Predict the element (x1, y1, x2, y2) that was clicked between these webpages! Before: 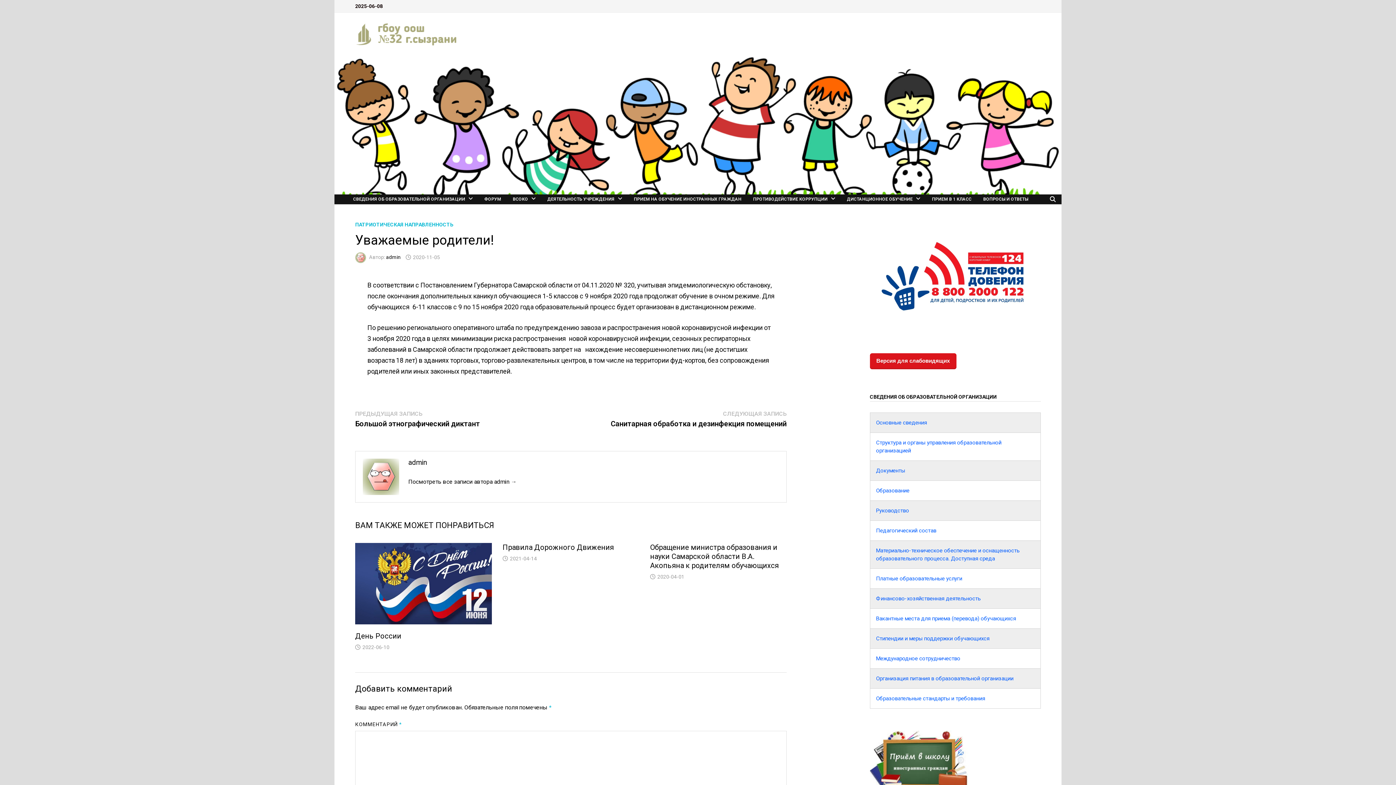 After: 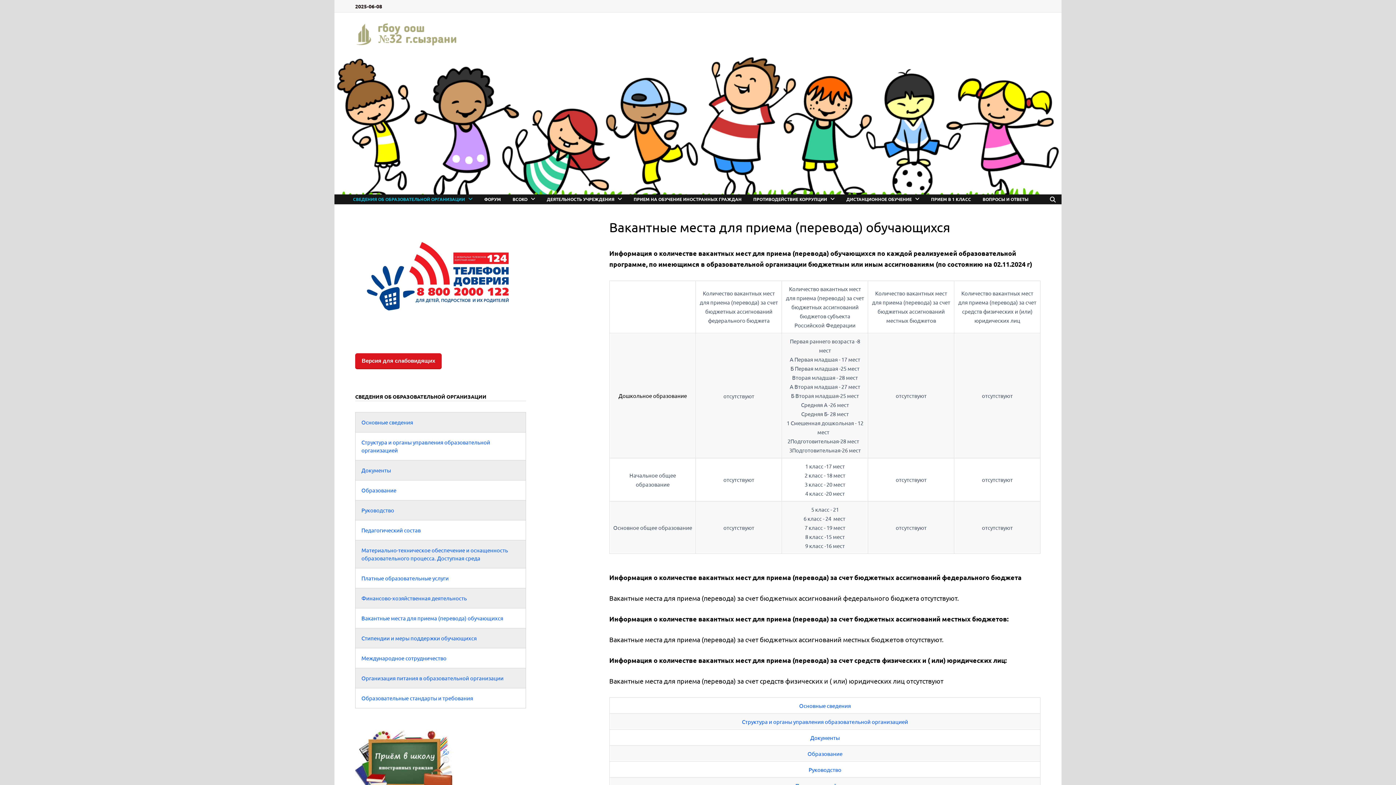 Action: label: Вакантные места для приема (перевода) обучающихся bbox: (876, 615, 1016, 622)